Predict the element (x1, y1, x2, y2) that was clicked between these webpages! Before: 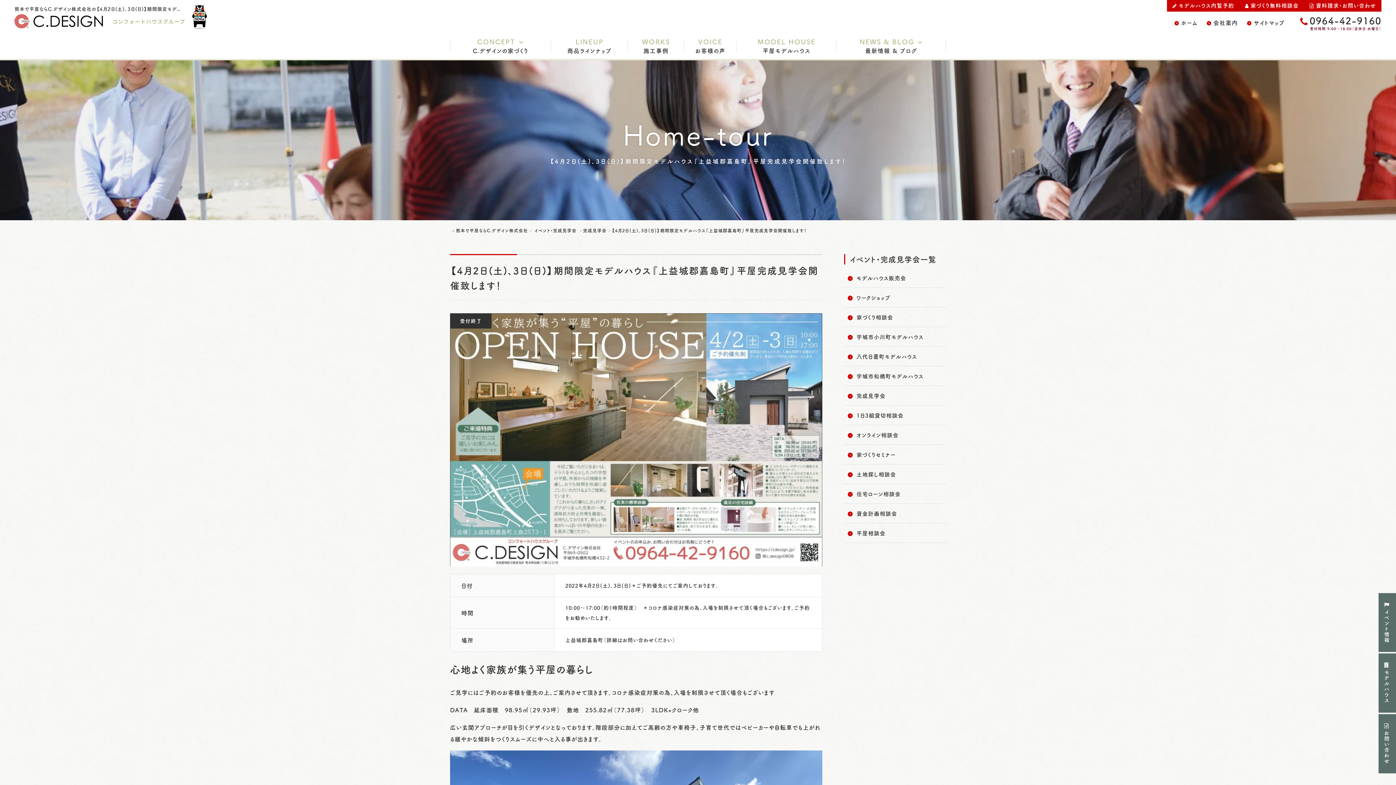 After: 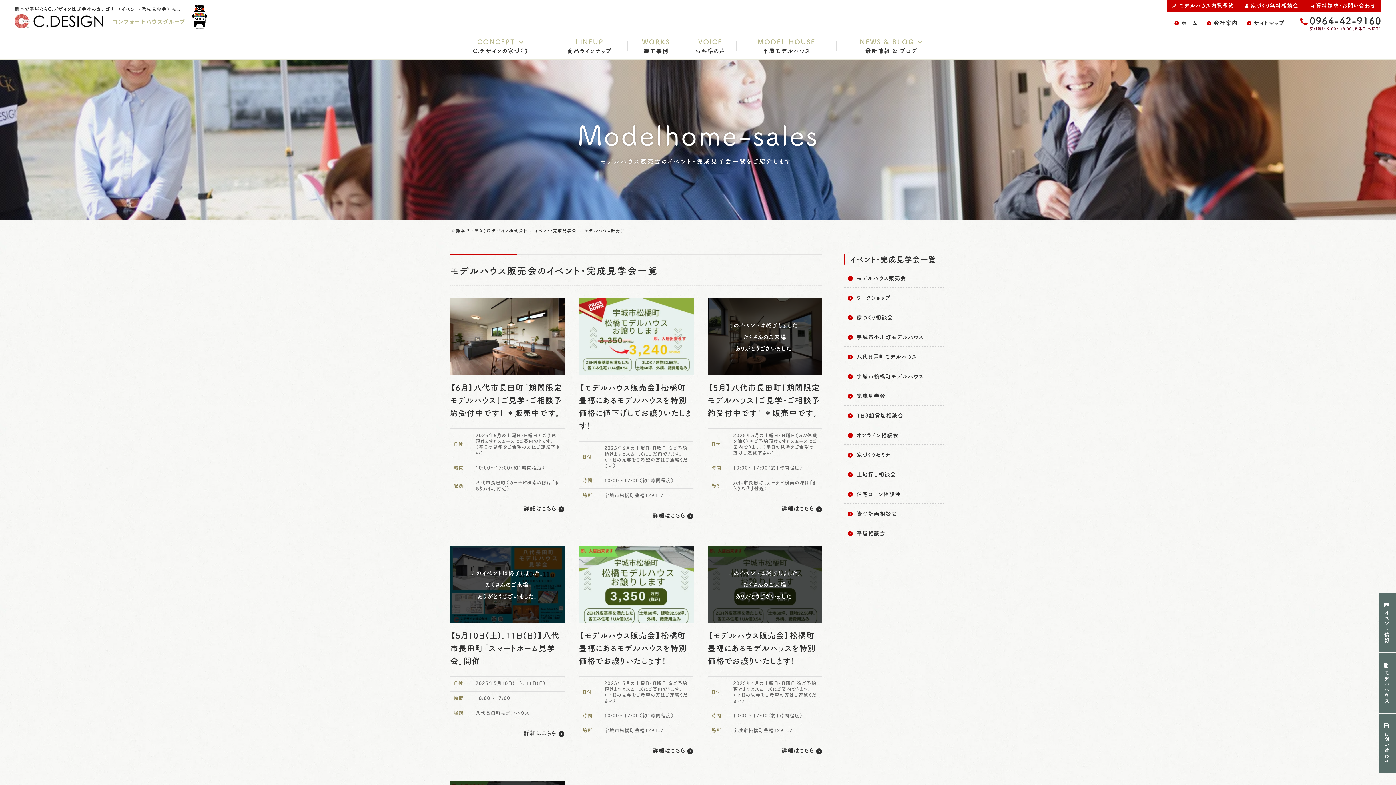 Action: label: モデルハウス販売会 bbox: (844, 268, 946, 287)